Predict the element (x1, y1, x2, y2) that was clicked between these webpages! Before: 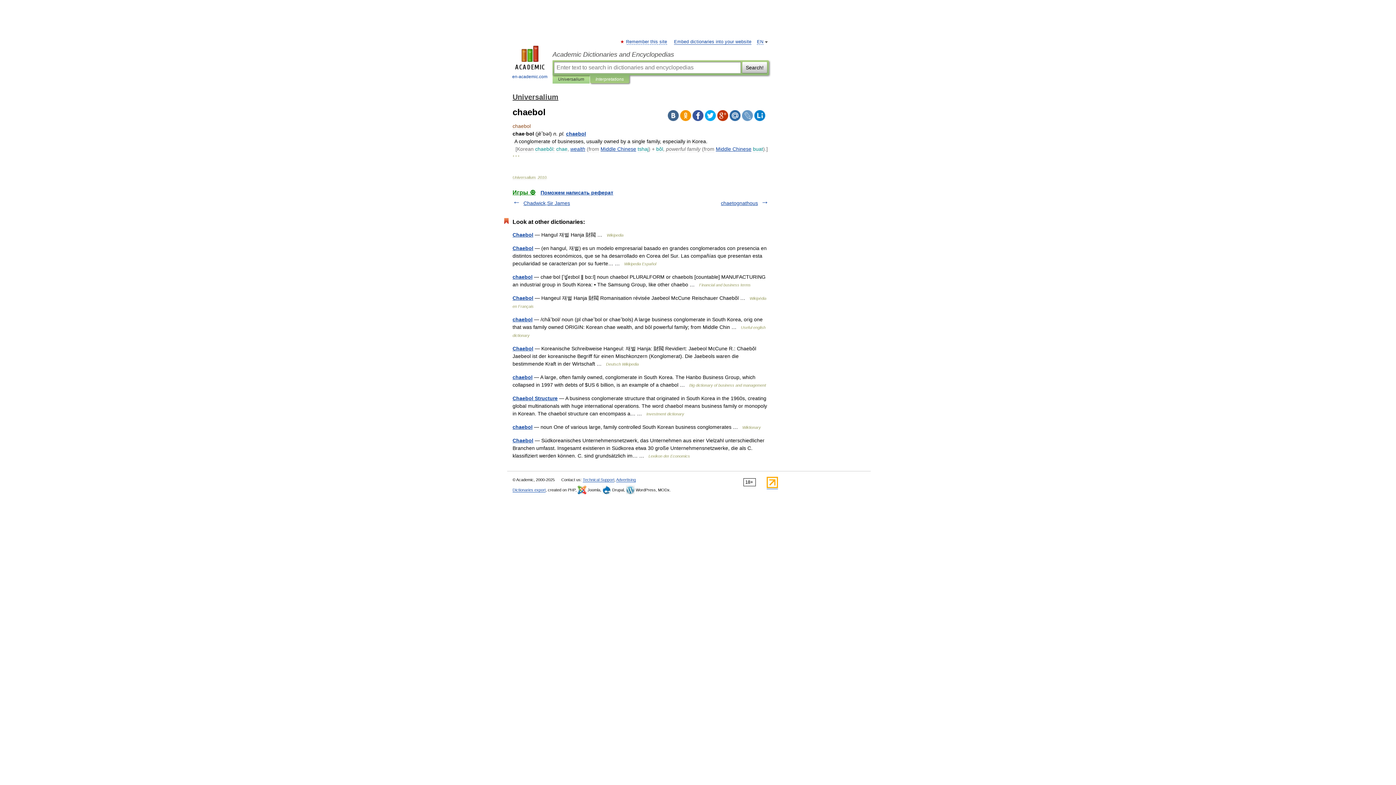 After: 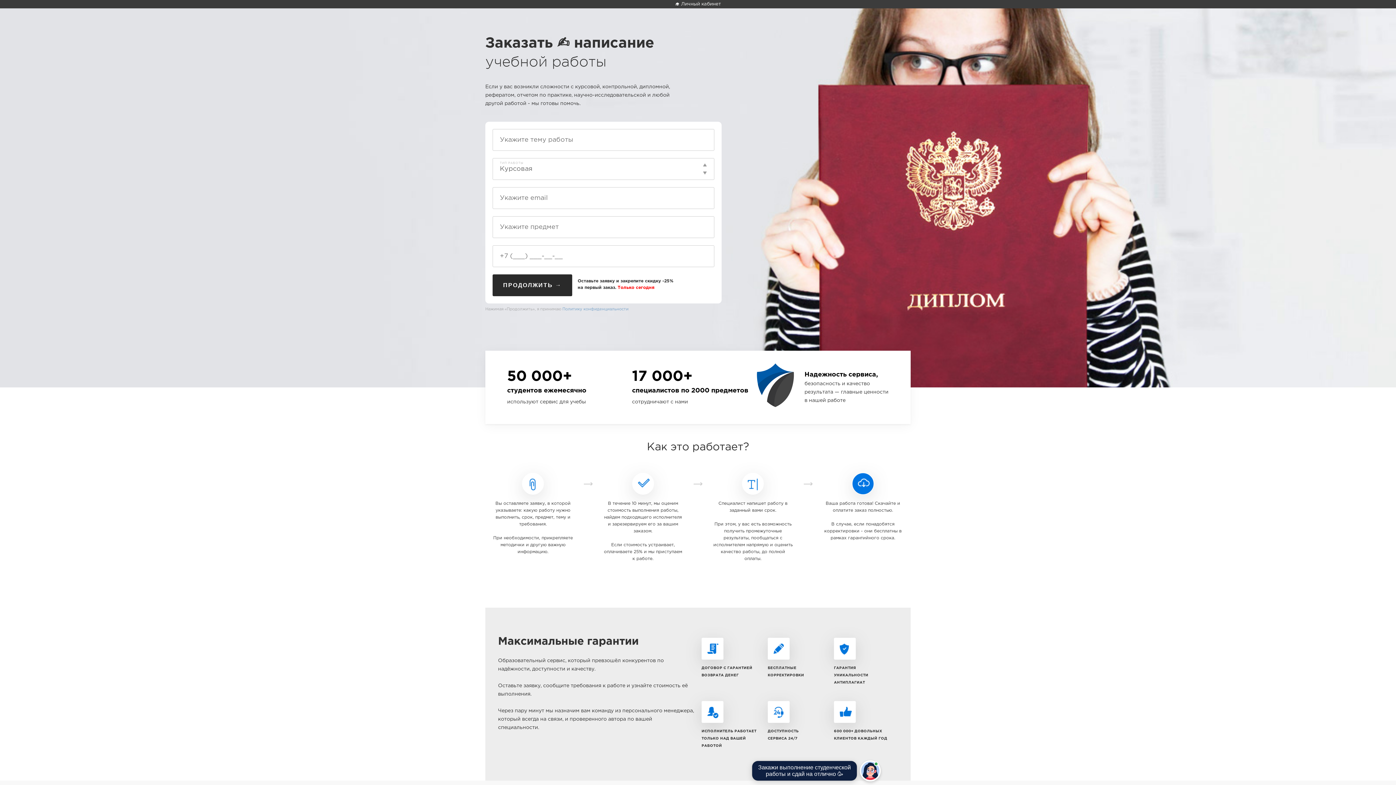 Action: label: Поможем написать реферат bbox: (540, 189, 613, 195)